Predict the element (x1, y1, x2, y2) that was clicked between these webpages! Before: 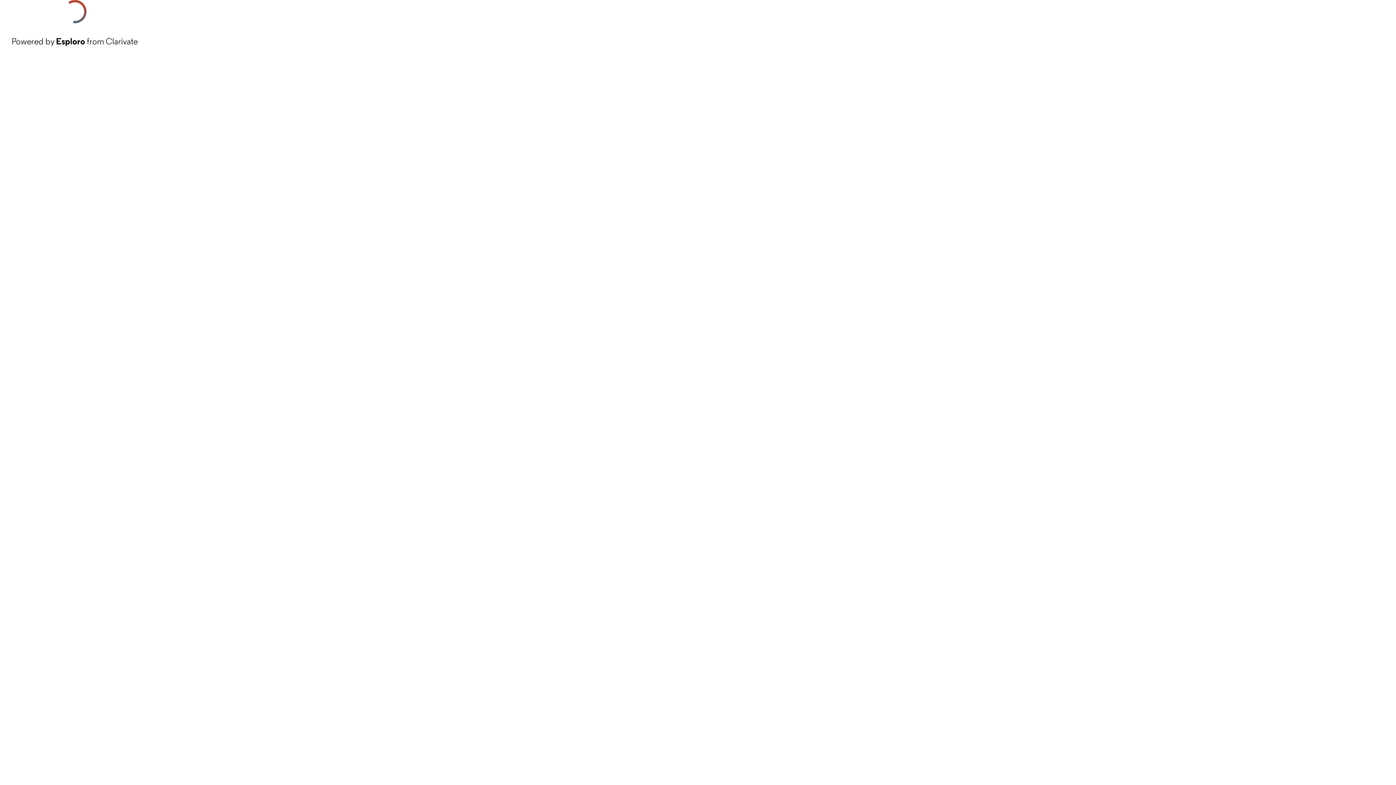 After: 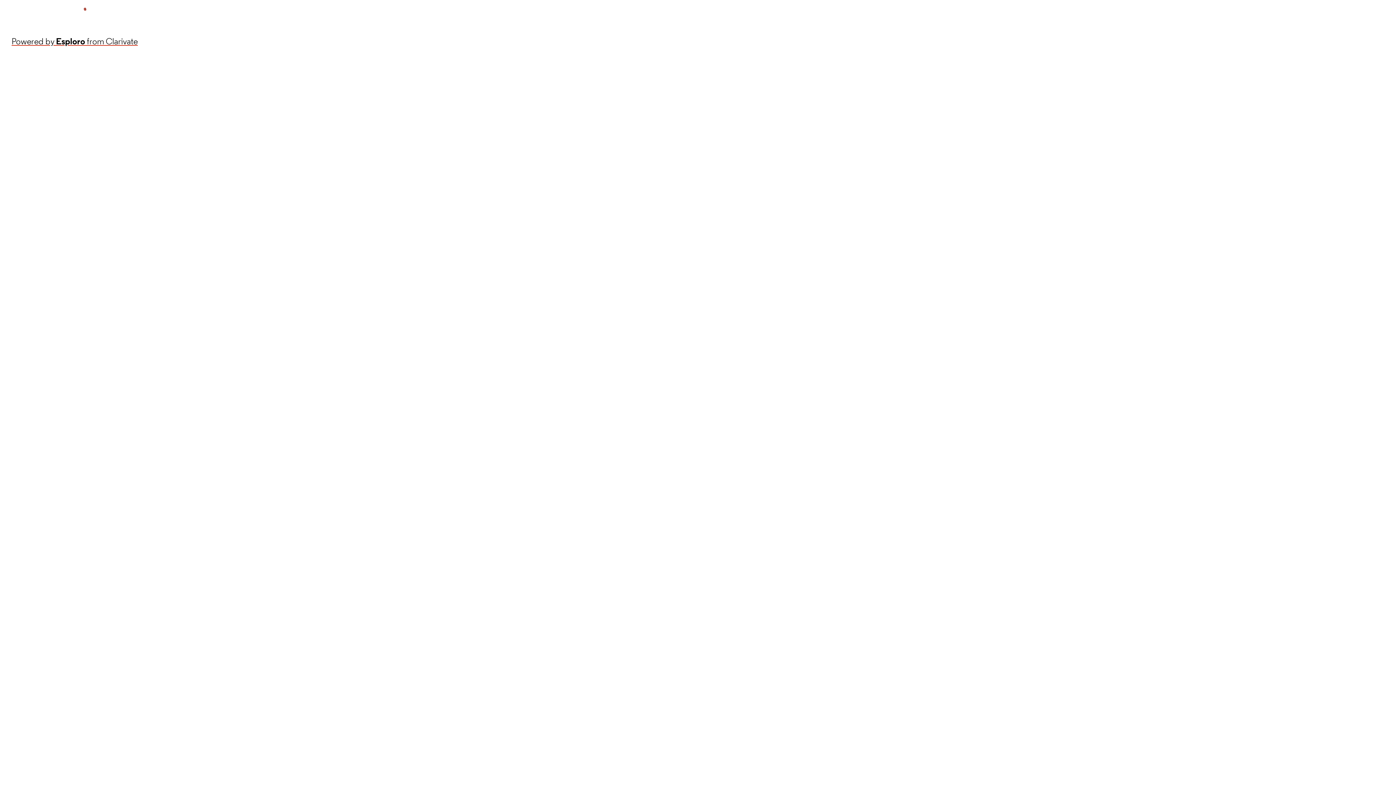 Action: label: Powered by Esploro from Clarivate bbox: (11, 34, 137, 48)